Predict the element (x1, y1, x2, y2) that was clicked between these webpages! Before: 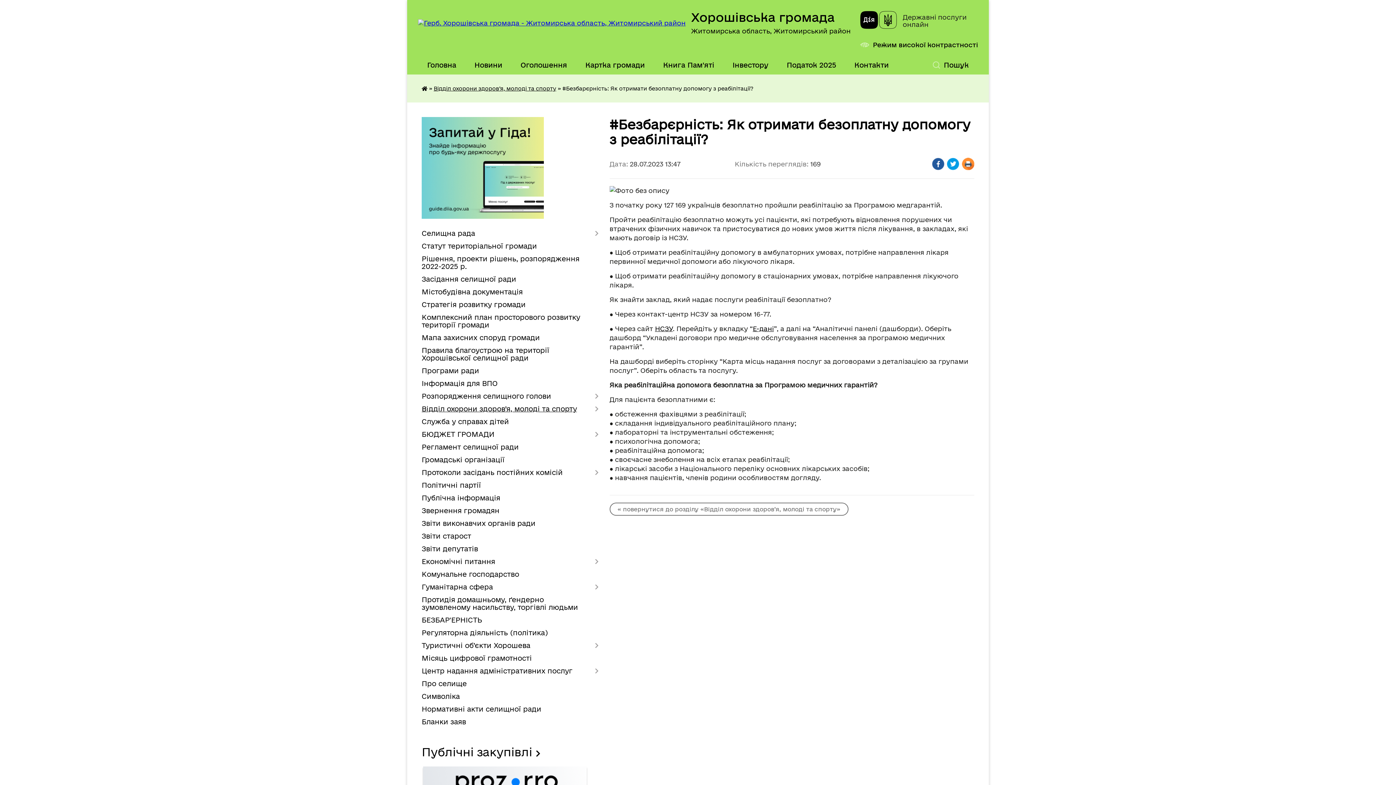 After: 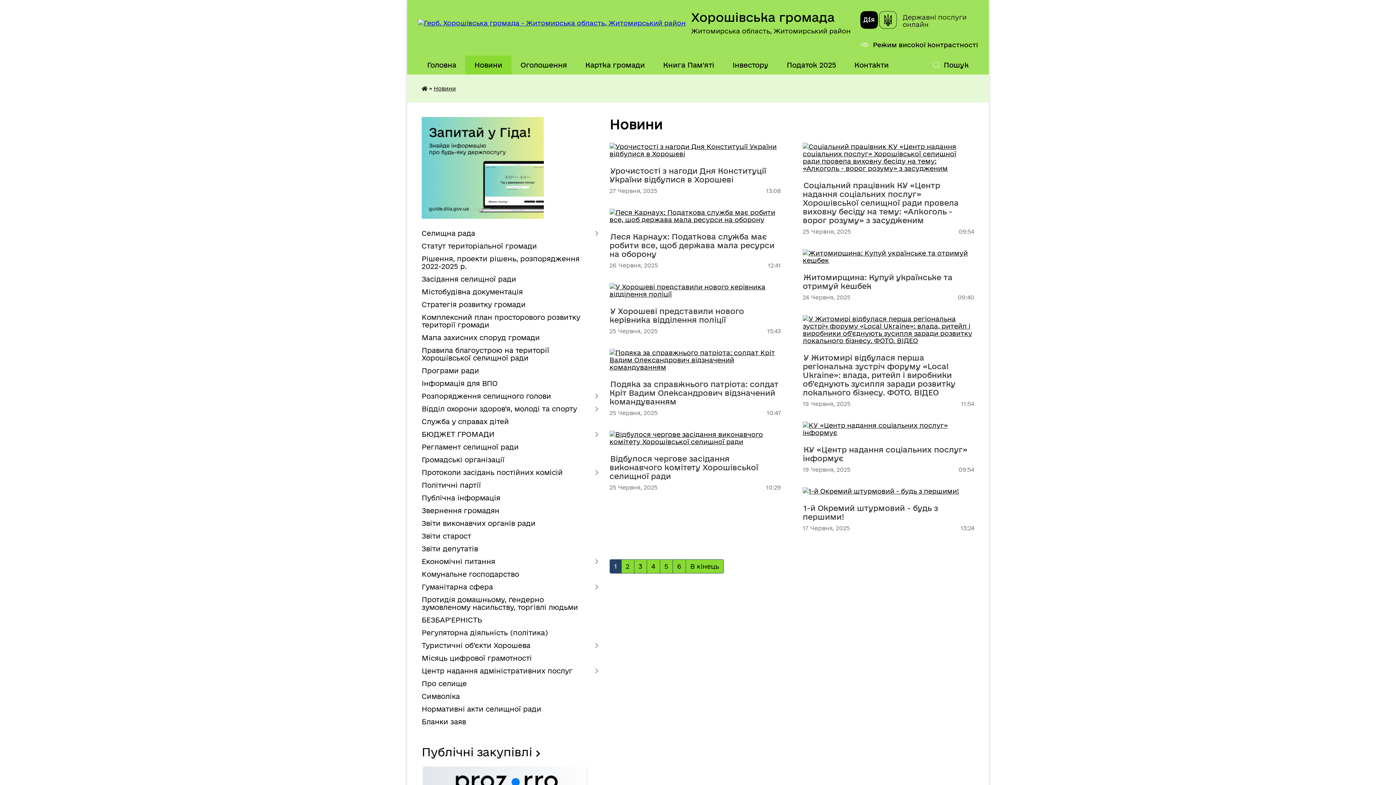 Action: bbox: (465, 55, 511, 74) label: Новини